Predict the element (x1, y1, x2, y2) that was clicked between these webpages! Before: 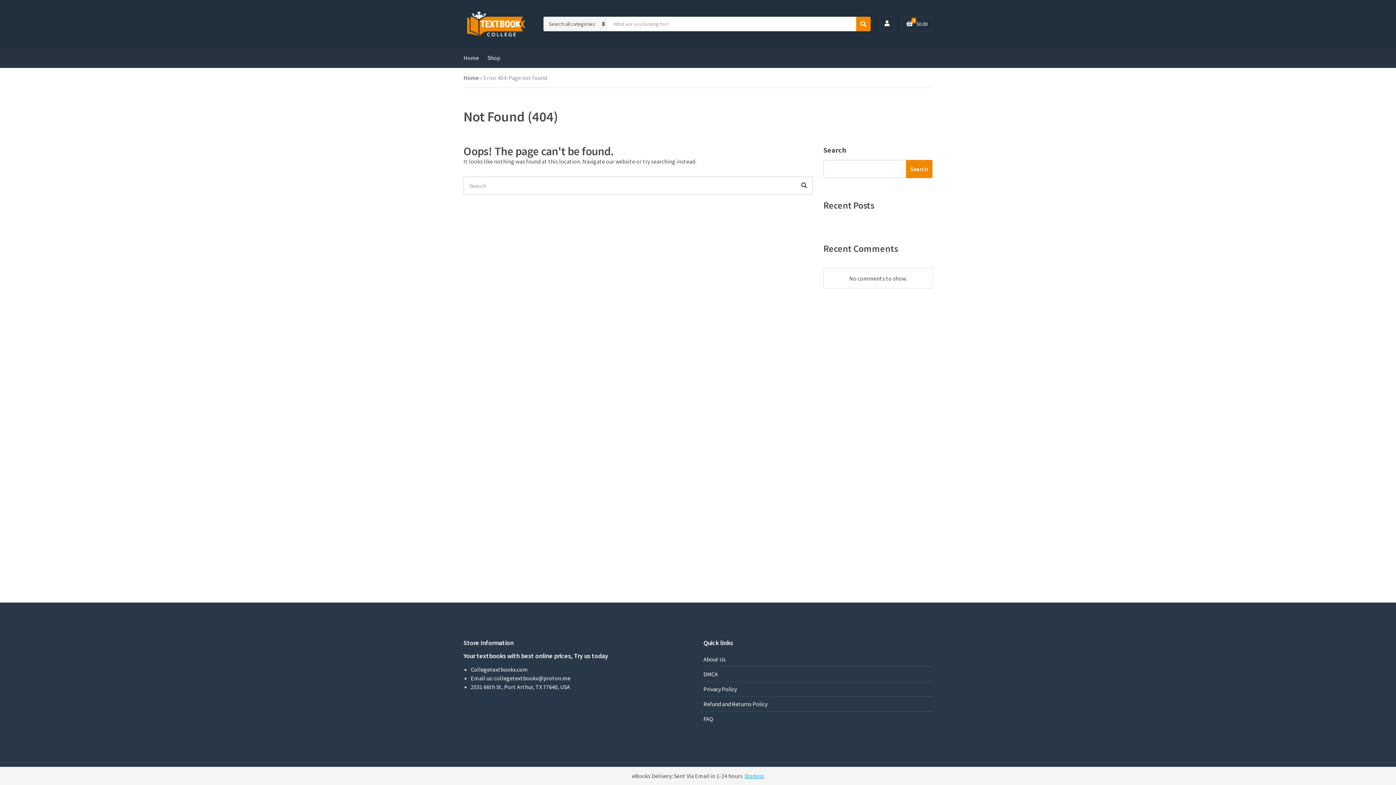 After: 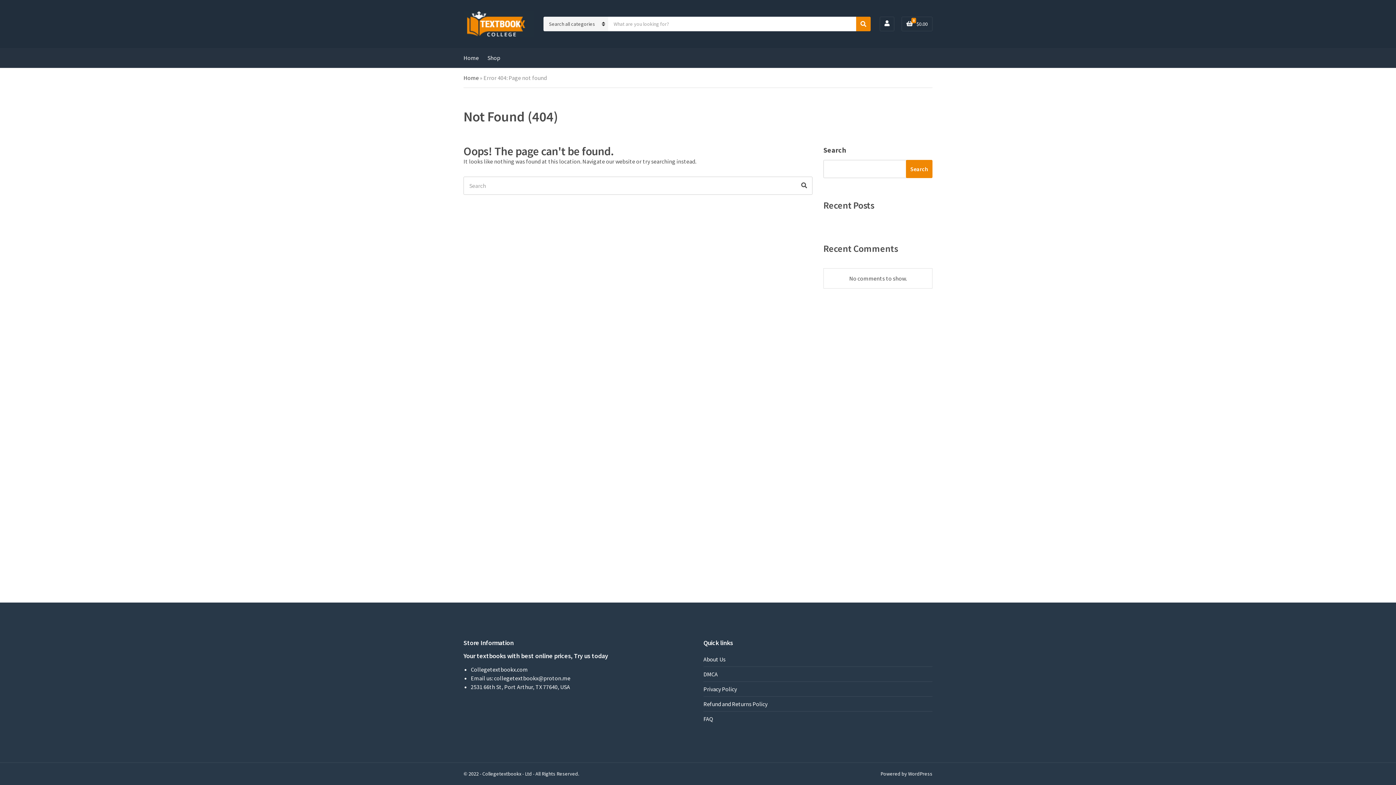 Action: bbox: (744, 772, 764, 780) label: Dismiss